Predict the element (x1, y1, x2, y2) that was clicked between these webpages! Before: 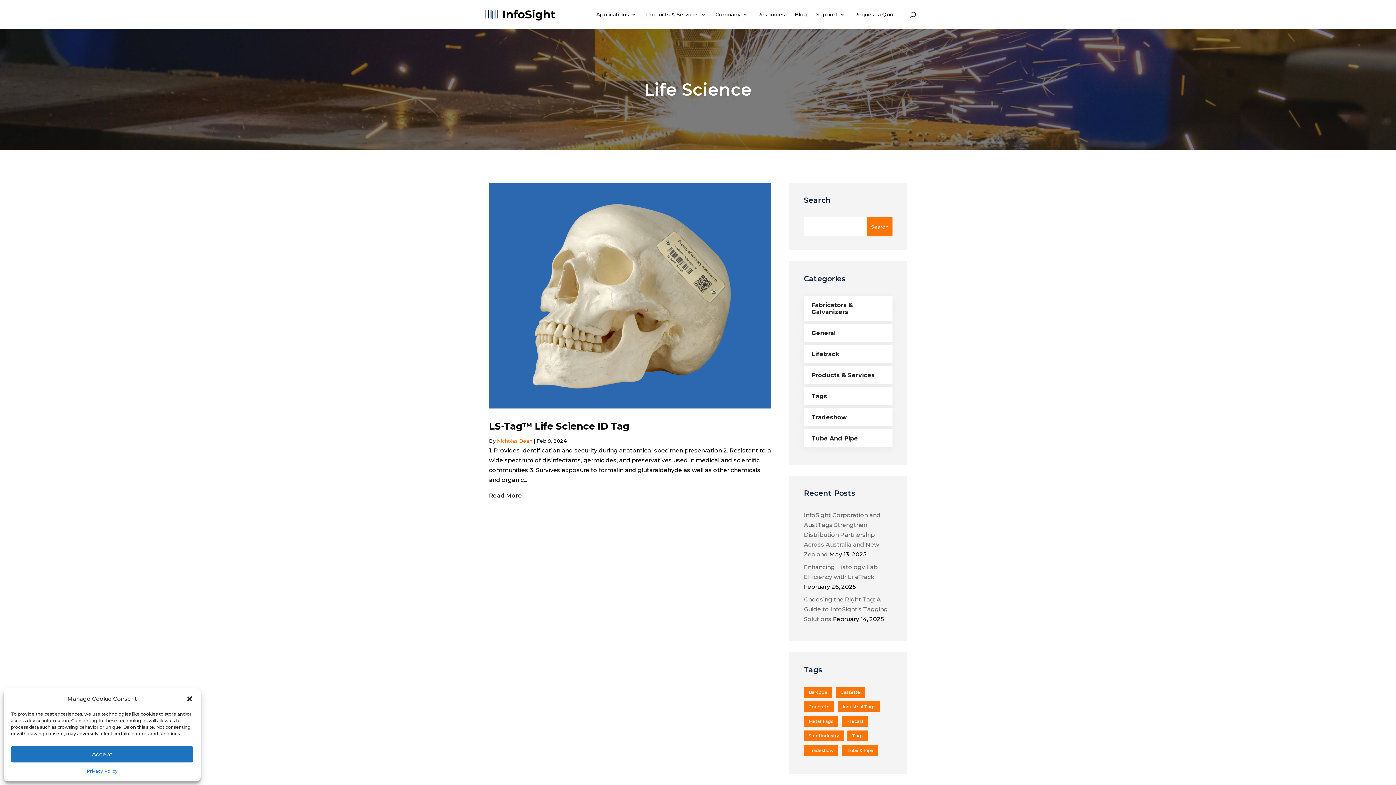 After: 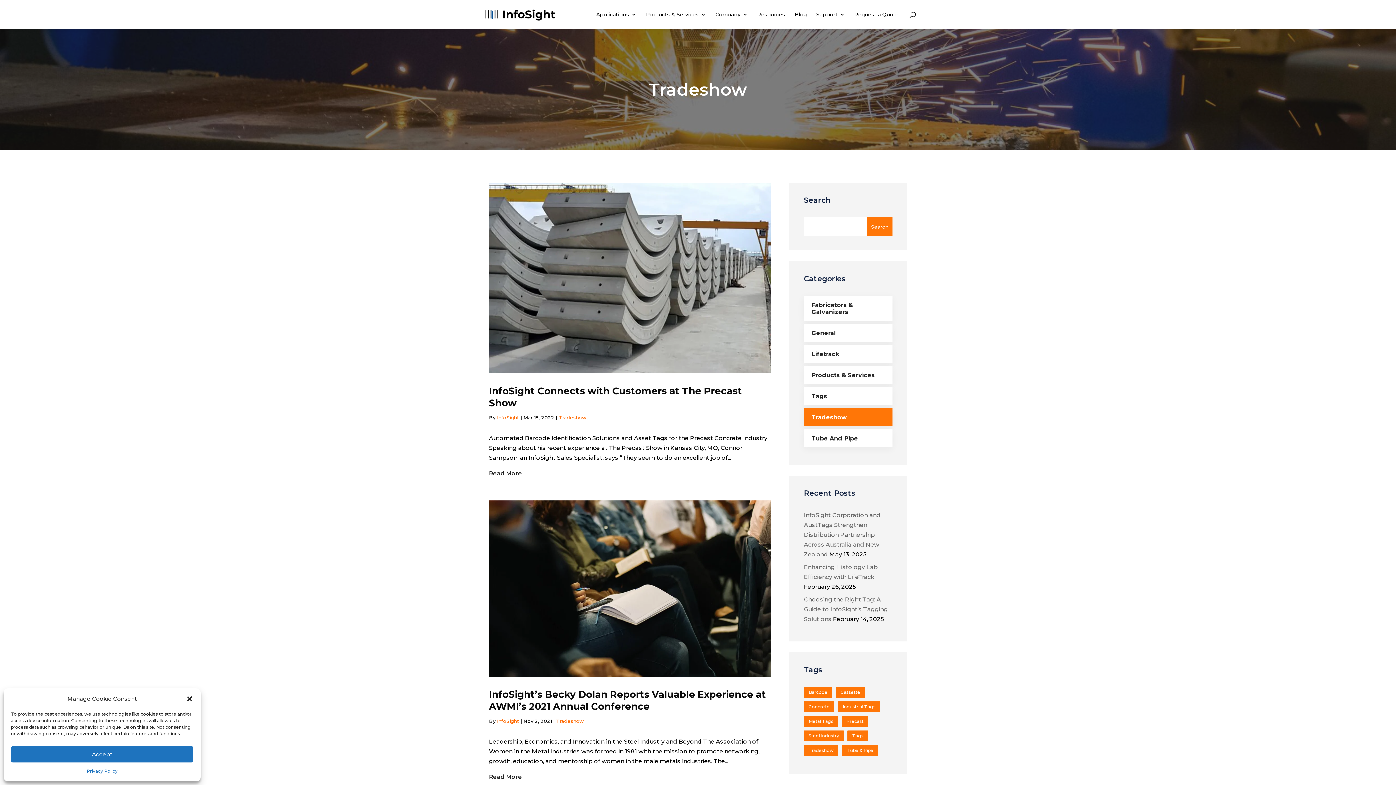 Action: bbox: (804, 408, 892, 426) label: Tradeshow